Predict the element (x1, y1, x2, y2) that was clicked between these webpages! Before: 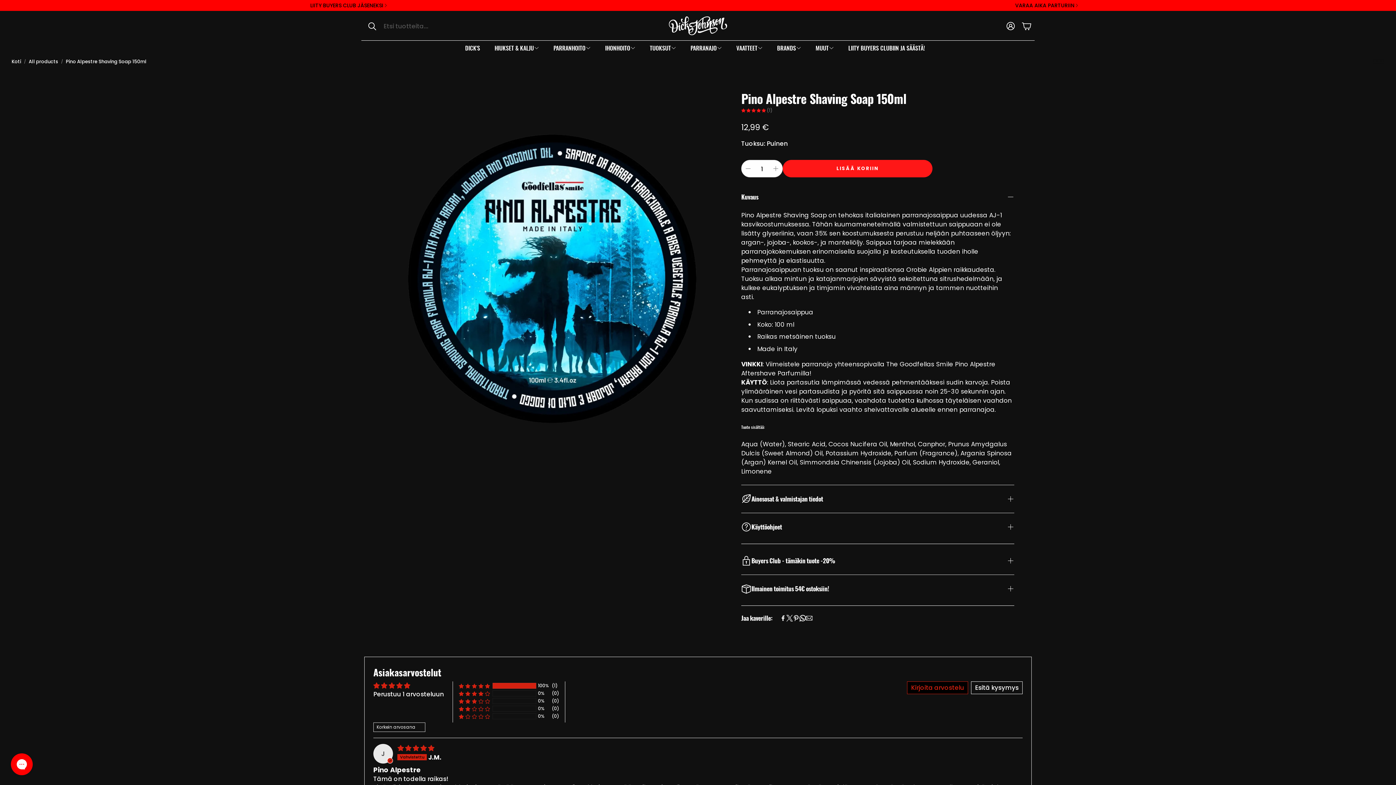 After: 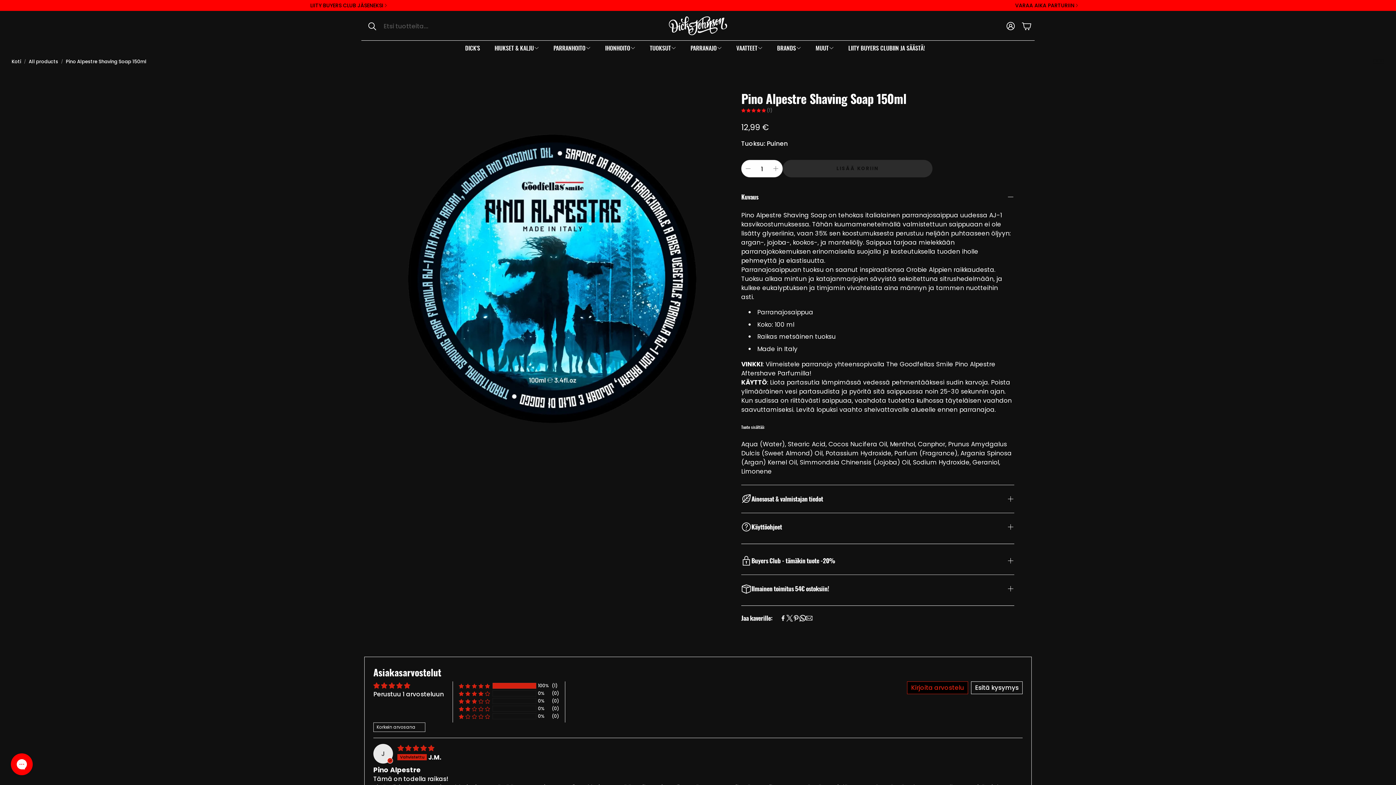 Action: label: Lisää koriin
 bbox: (782, 160, 932, 177)